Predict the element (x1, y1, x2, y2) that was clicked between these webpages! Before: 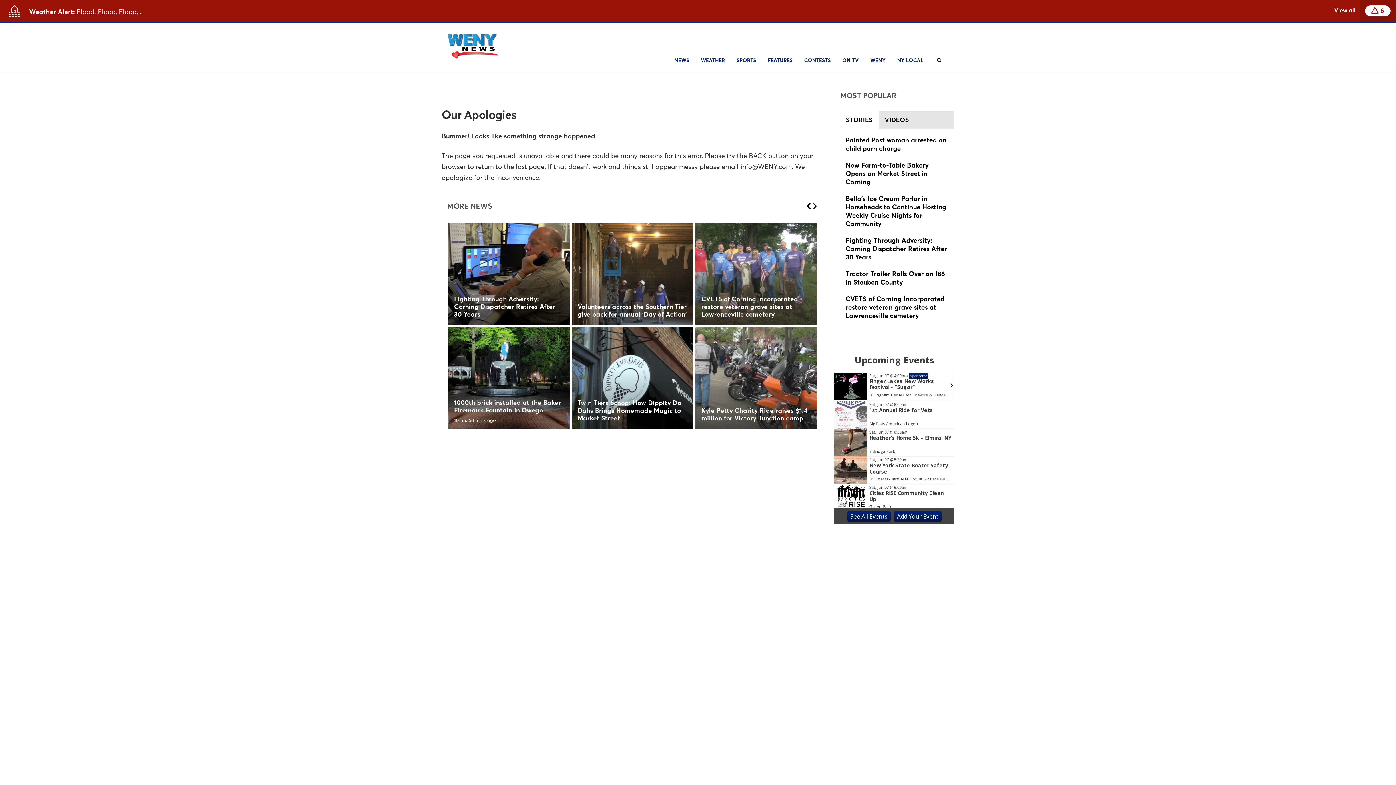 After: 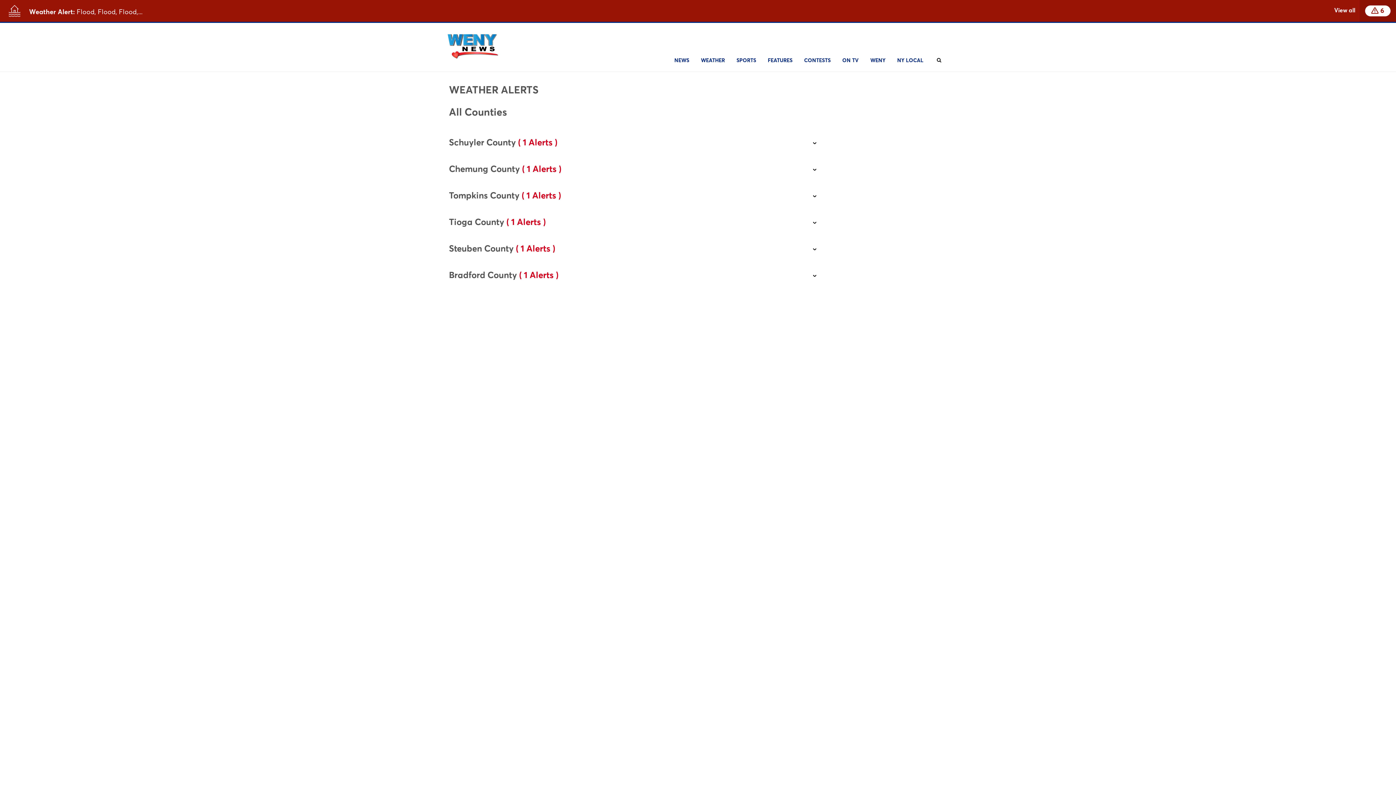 Action: bbox: (1360, 0, 1396, 21) label: 6